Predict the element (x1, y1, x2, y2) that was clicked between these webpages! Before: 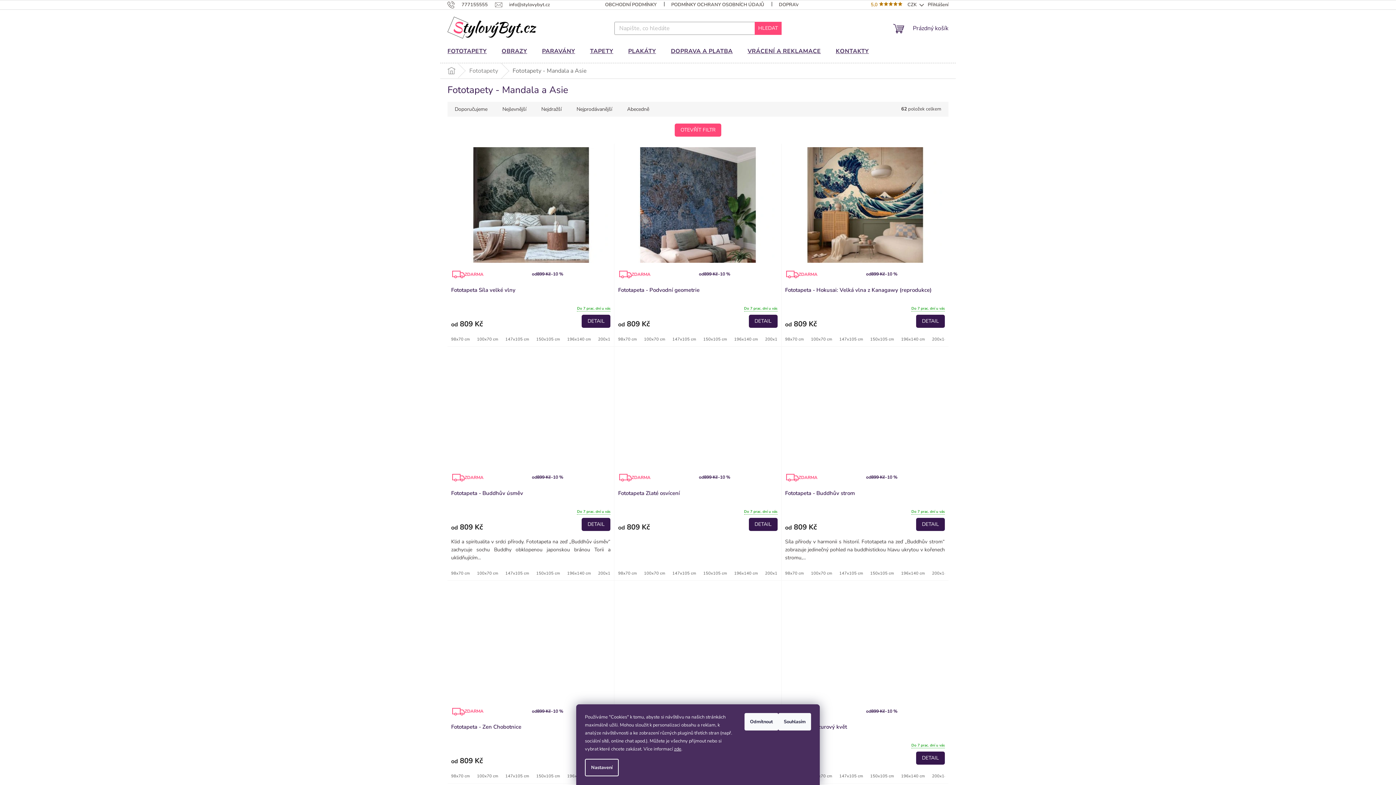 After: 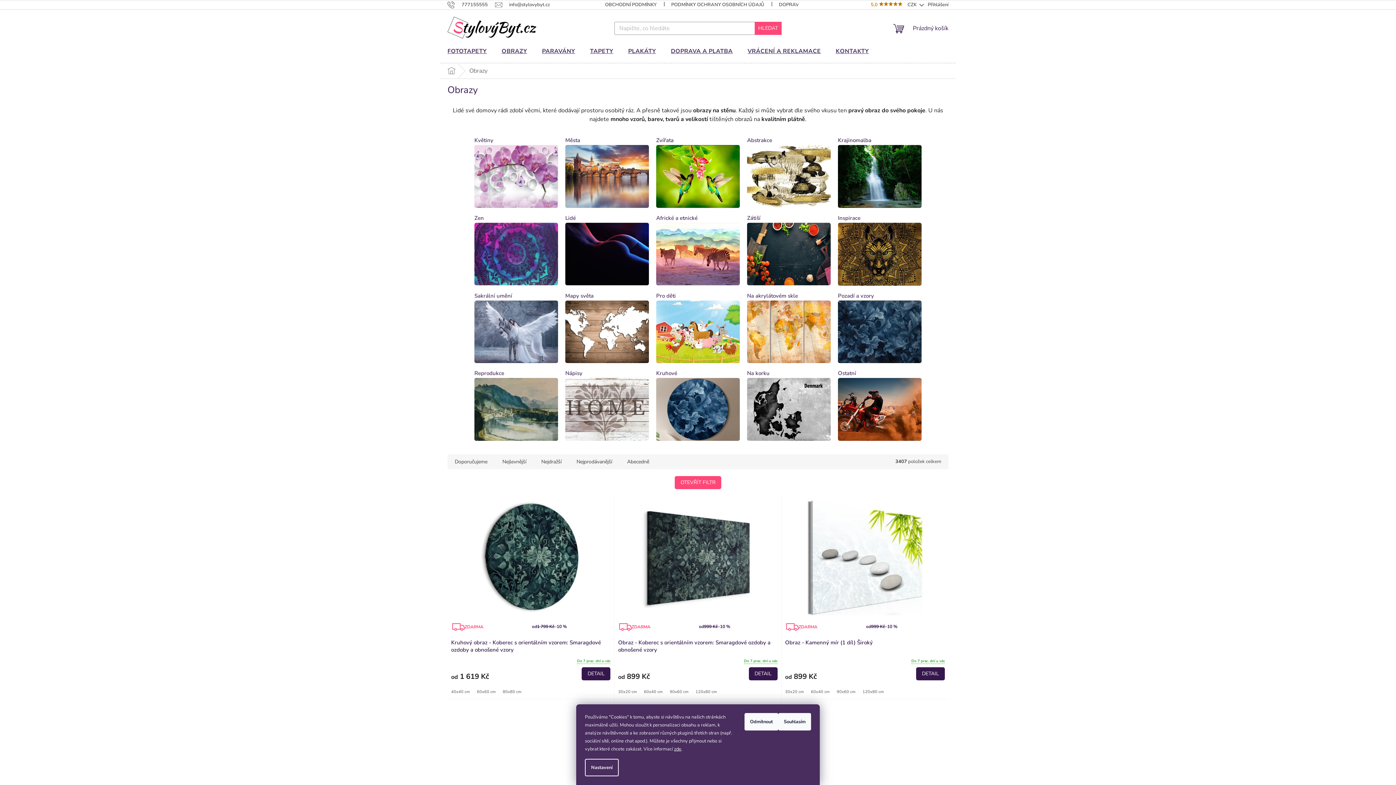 Action: bbox: (494, 45, 534, 57) label: OBRAZY